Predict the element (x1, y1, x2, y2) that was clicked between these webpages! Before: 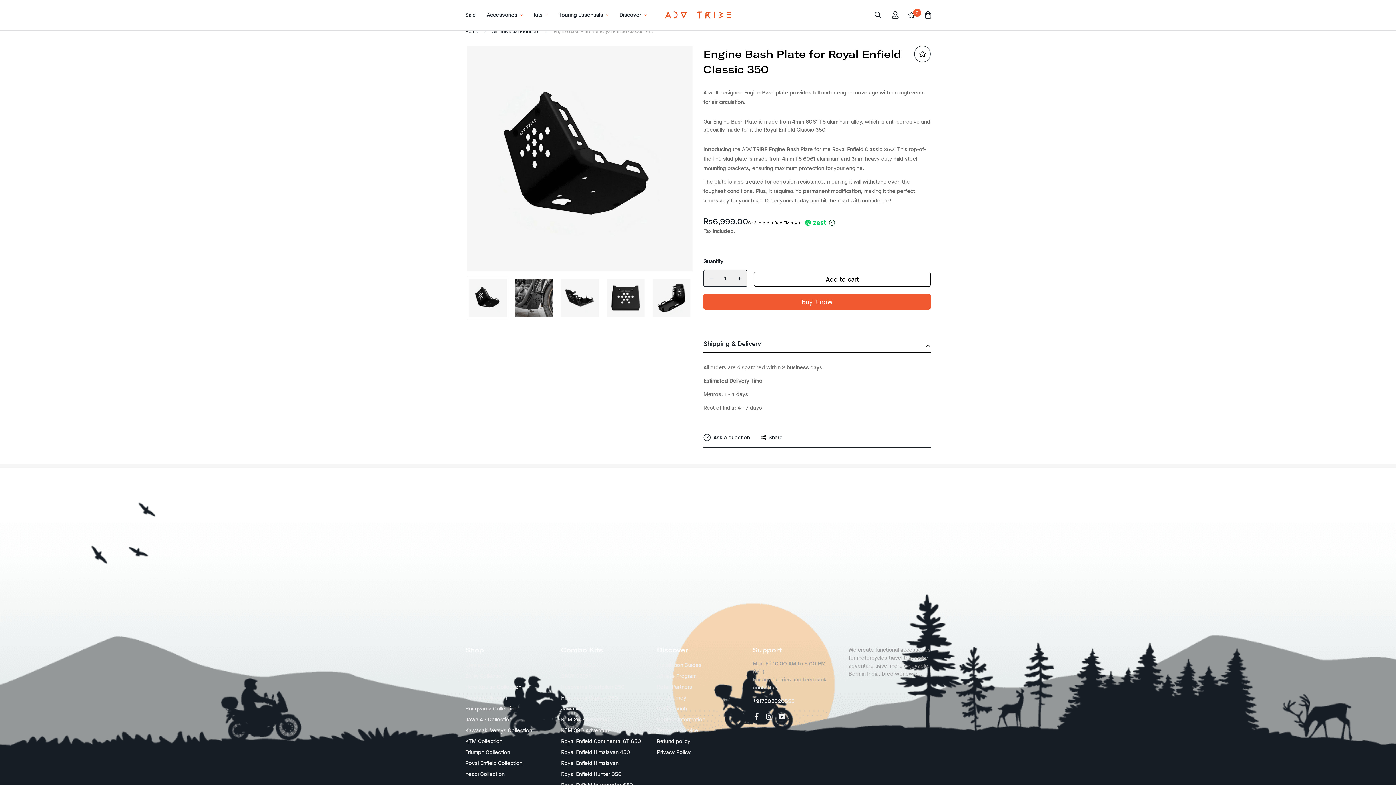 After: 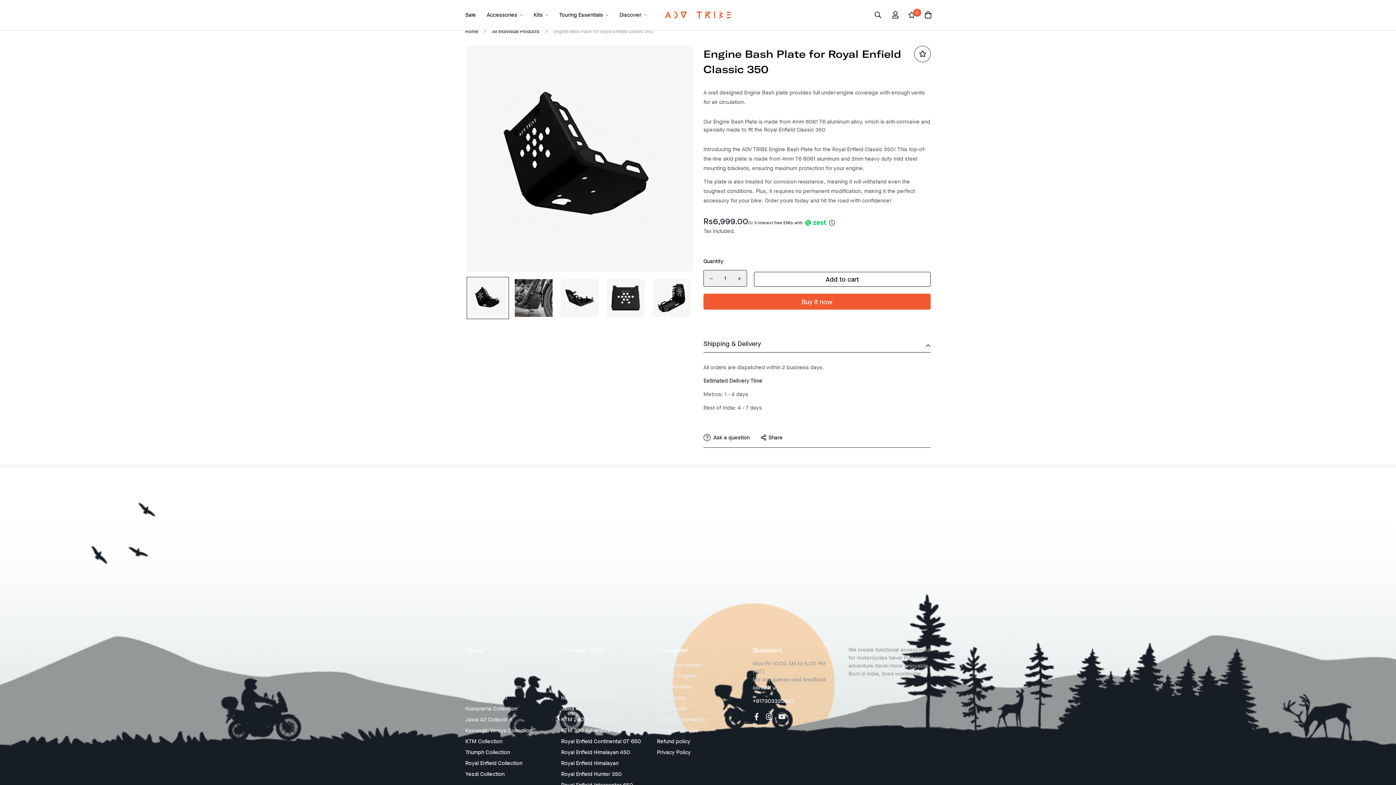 Action: bbox: (762, 713, 775, 720)